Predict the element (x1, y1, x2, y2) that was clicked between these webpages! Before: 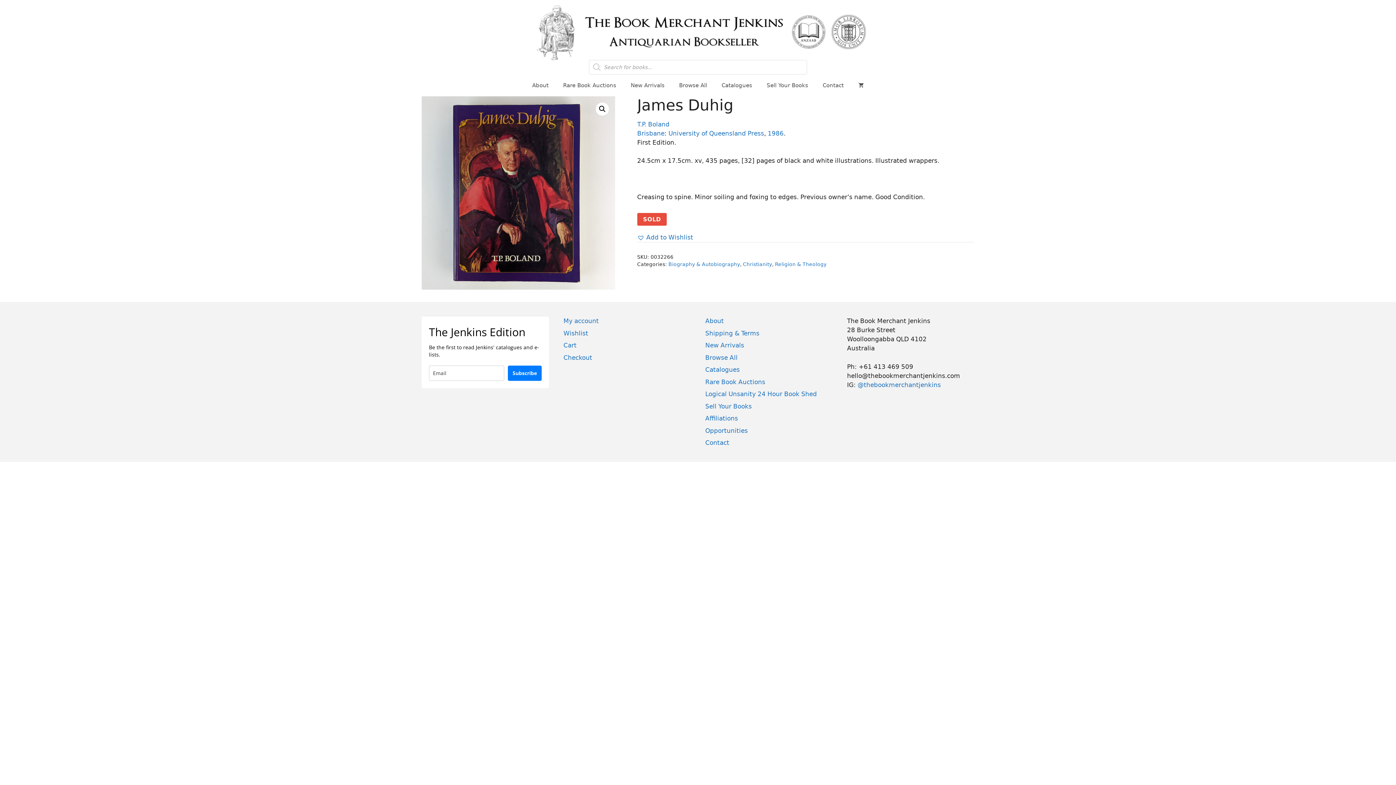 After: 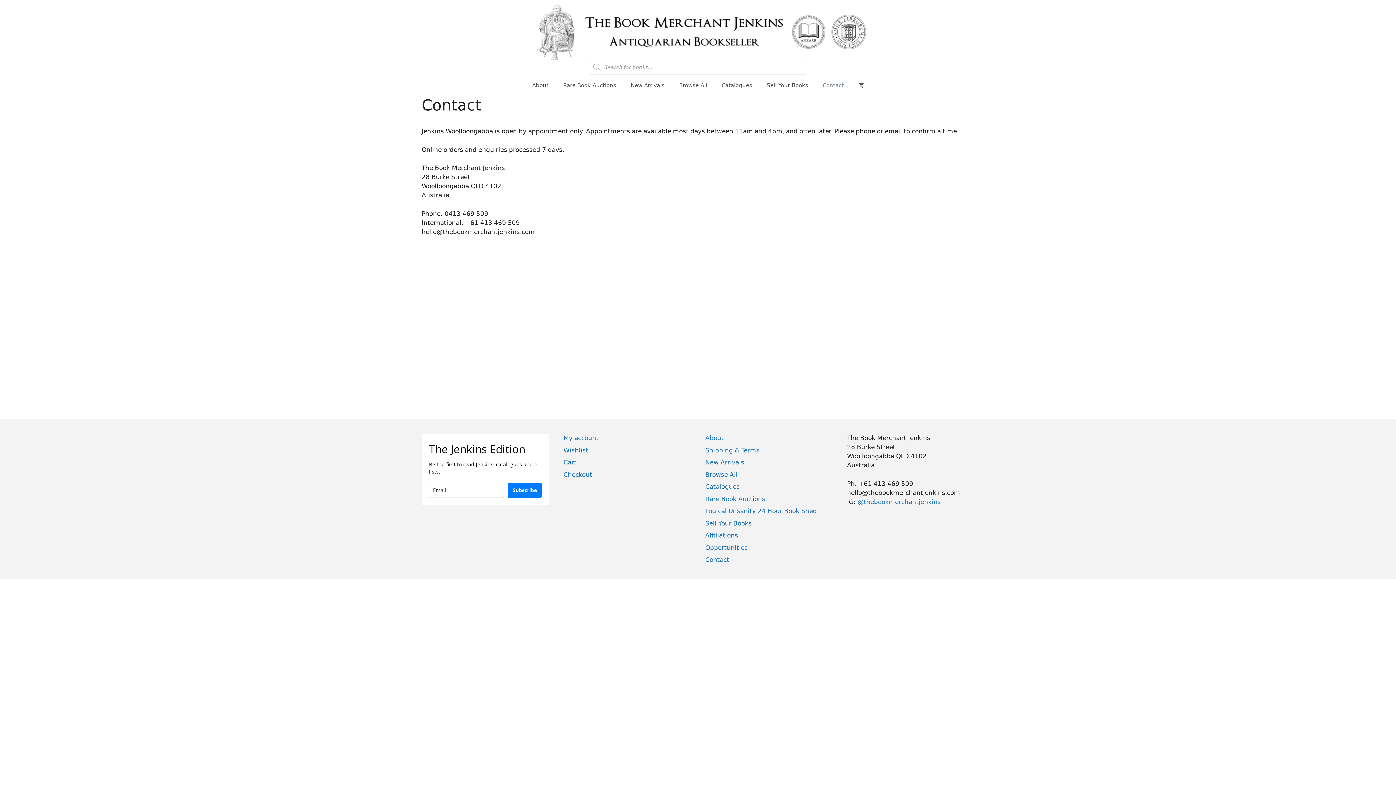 Action: bbox: (815, 74, 851, 96) label: Contact